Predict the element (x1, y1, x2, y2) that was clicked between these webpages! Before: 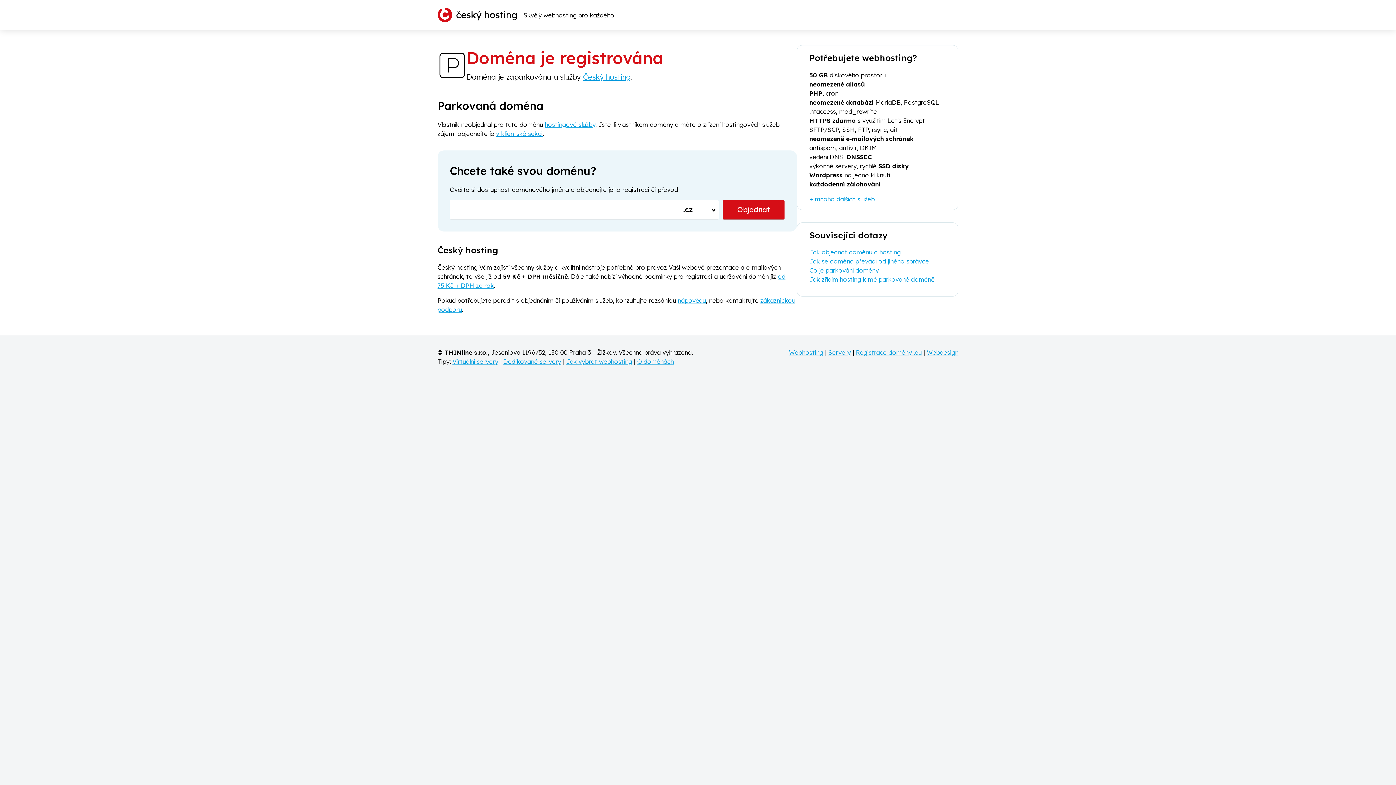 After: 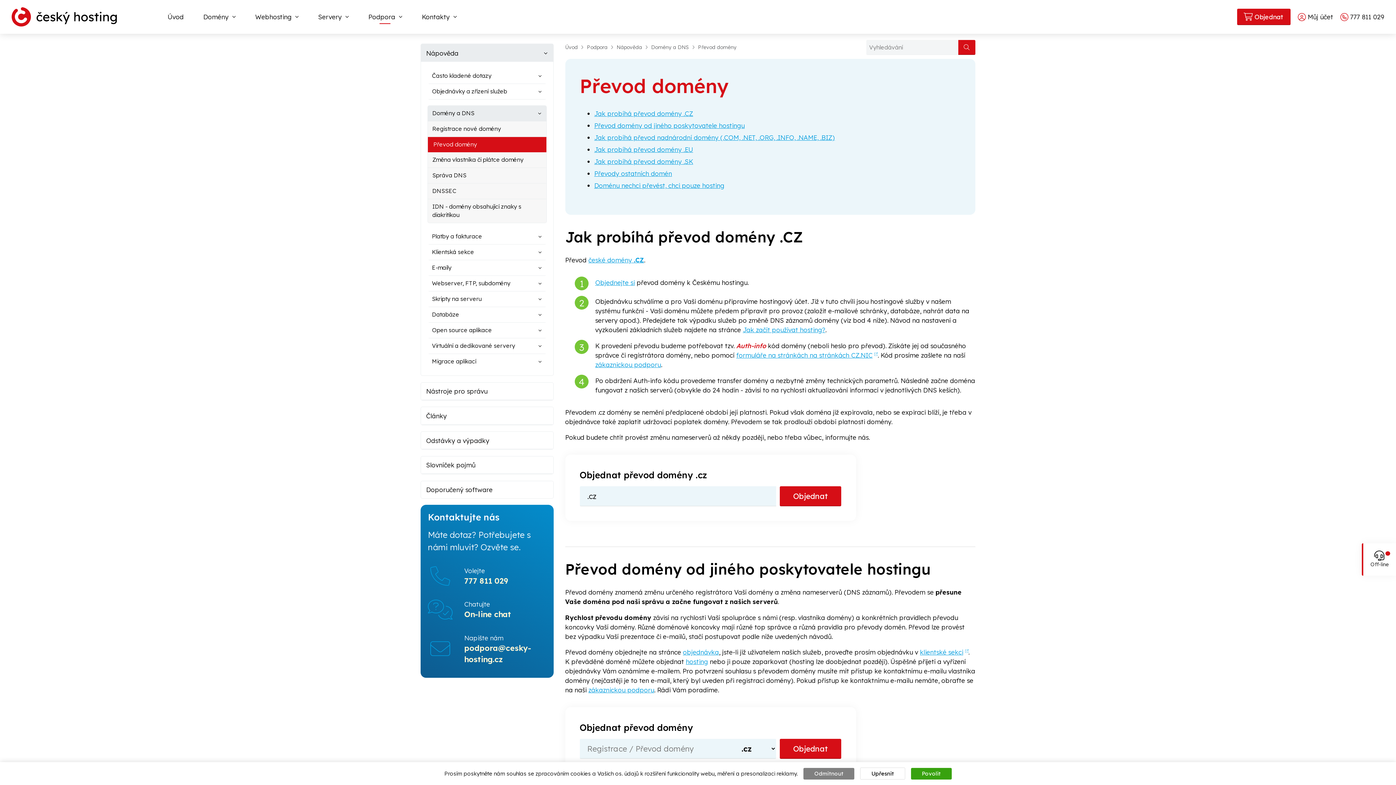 Action: bbox: (809, 257, 929, 265) label: Jak se doména převádí od jiného správce